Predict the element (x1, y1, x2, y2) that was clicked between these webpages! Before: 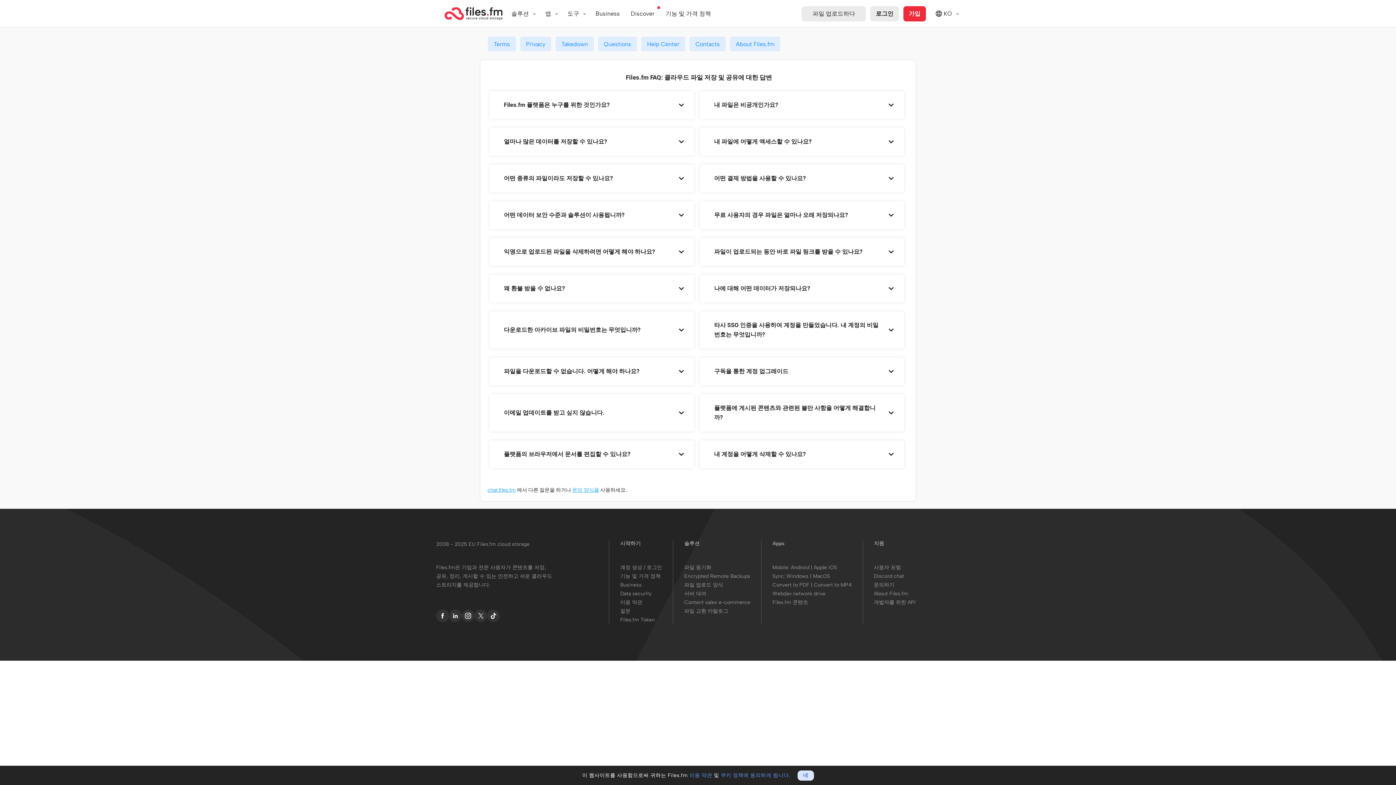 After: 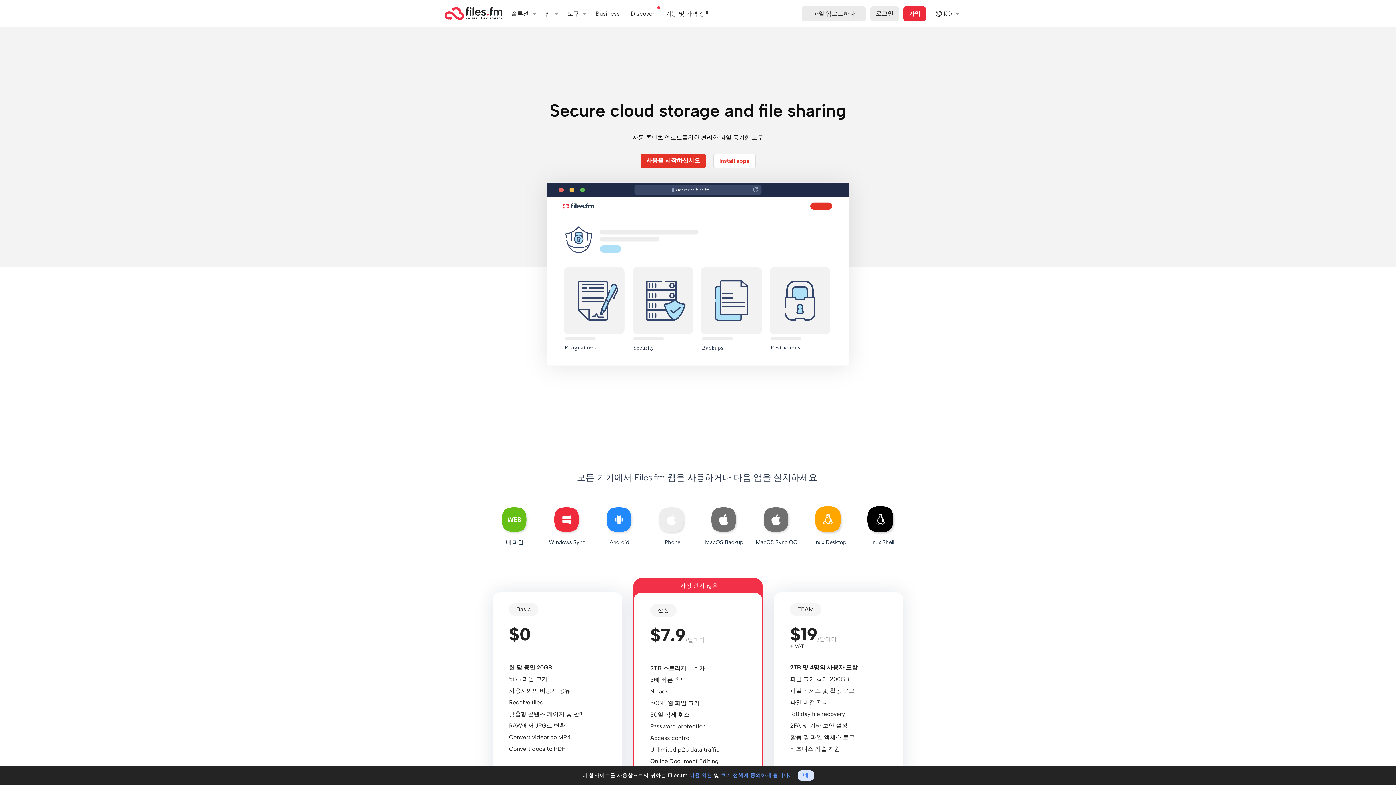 Action: label: 파일 동기화 bbox: (684, 564, 711, 570)